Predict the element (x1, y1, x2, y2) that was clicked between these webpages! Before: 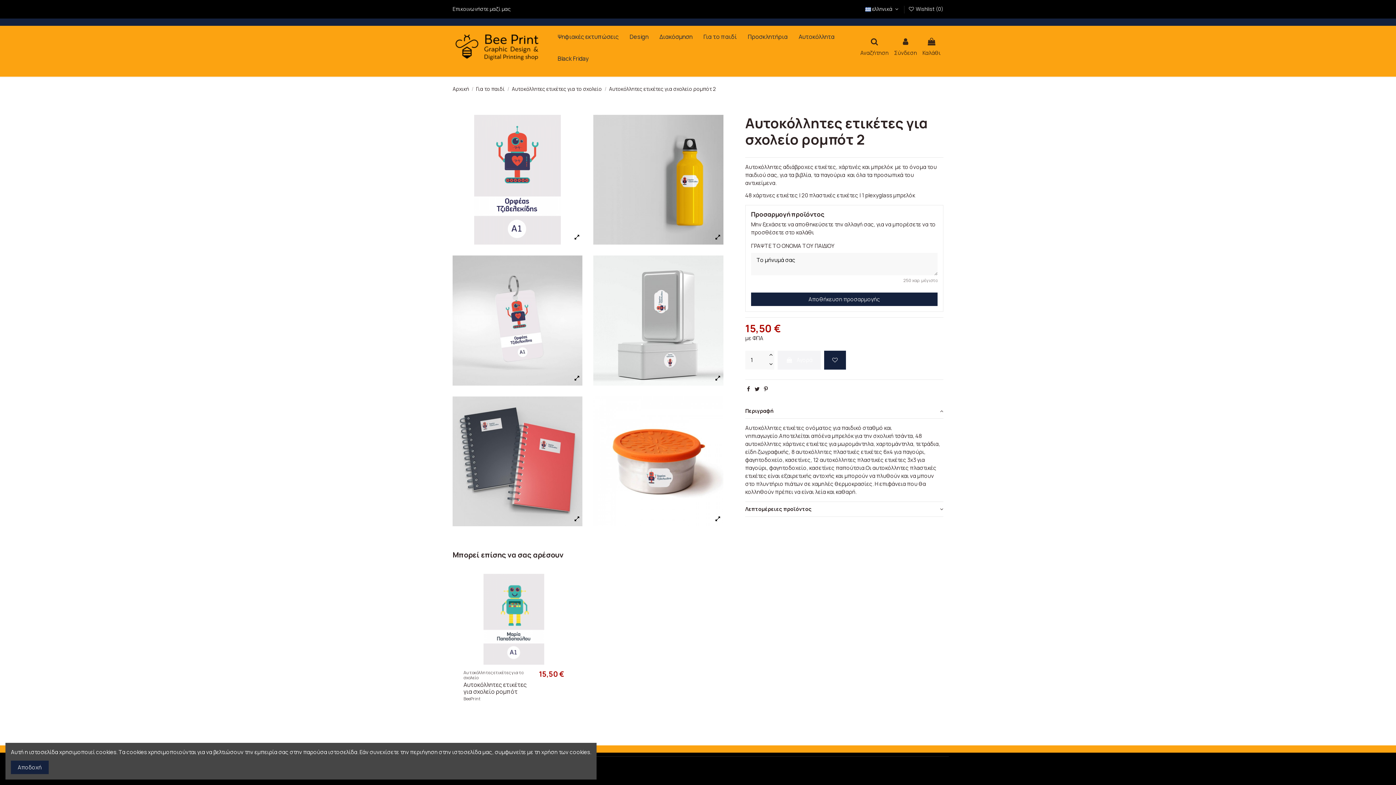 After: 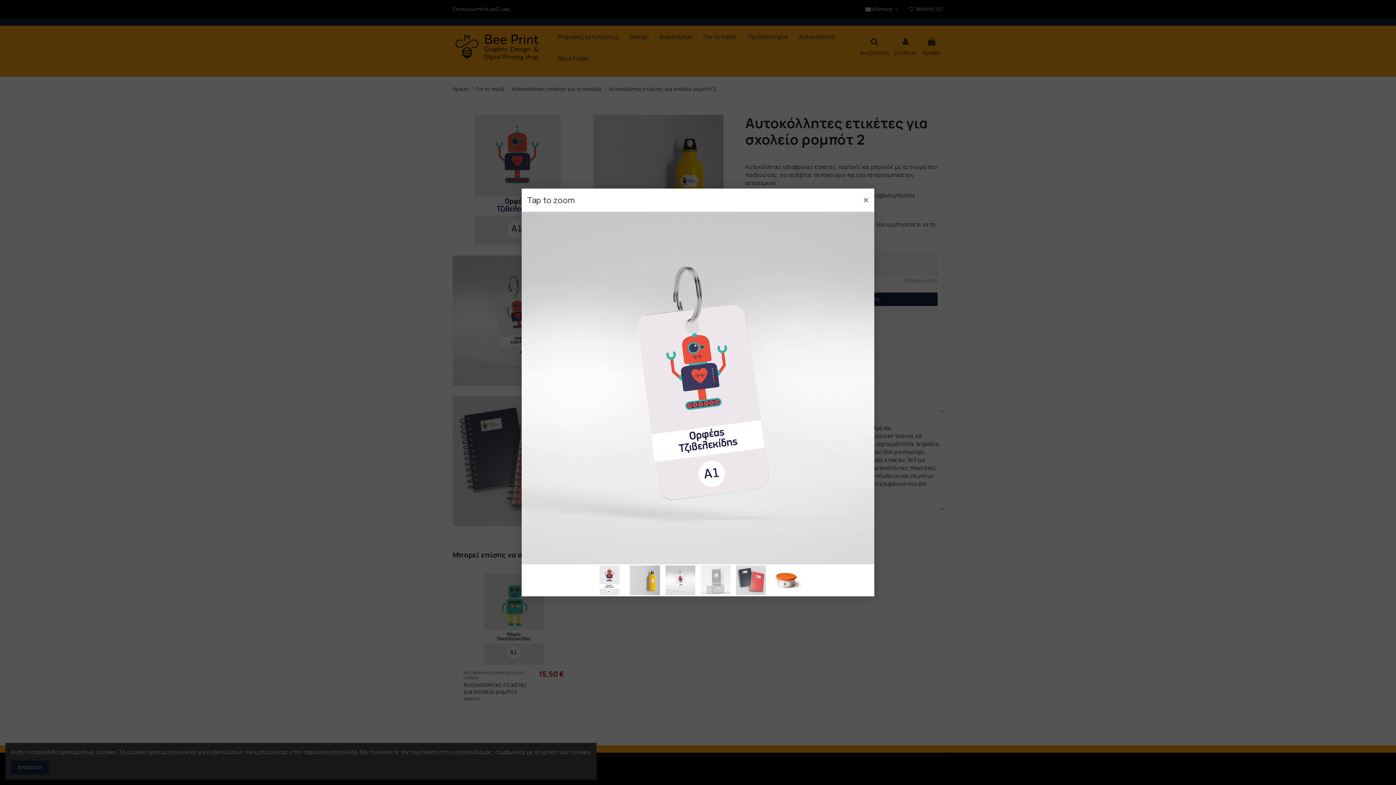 Action: bbox: (447, 250, 588, 391)